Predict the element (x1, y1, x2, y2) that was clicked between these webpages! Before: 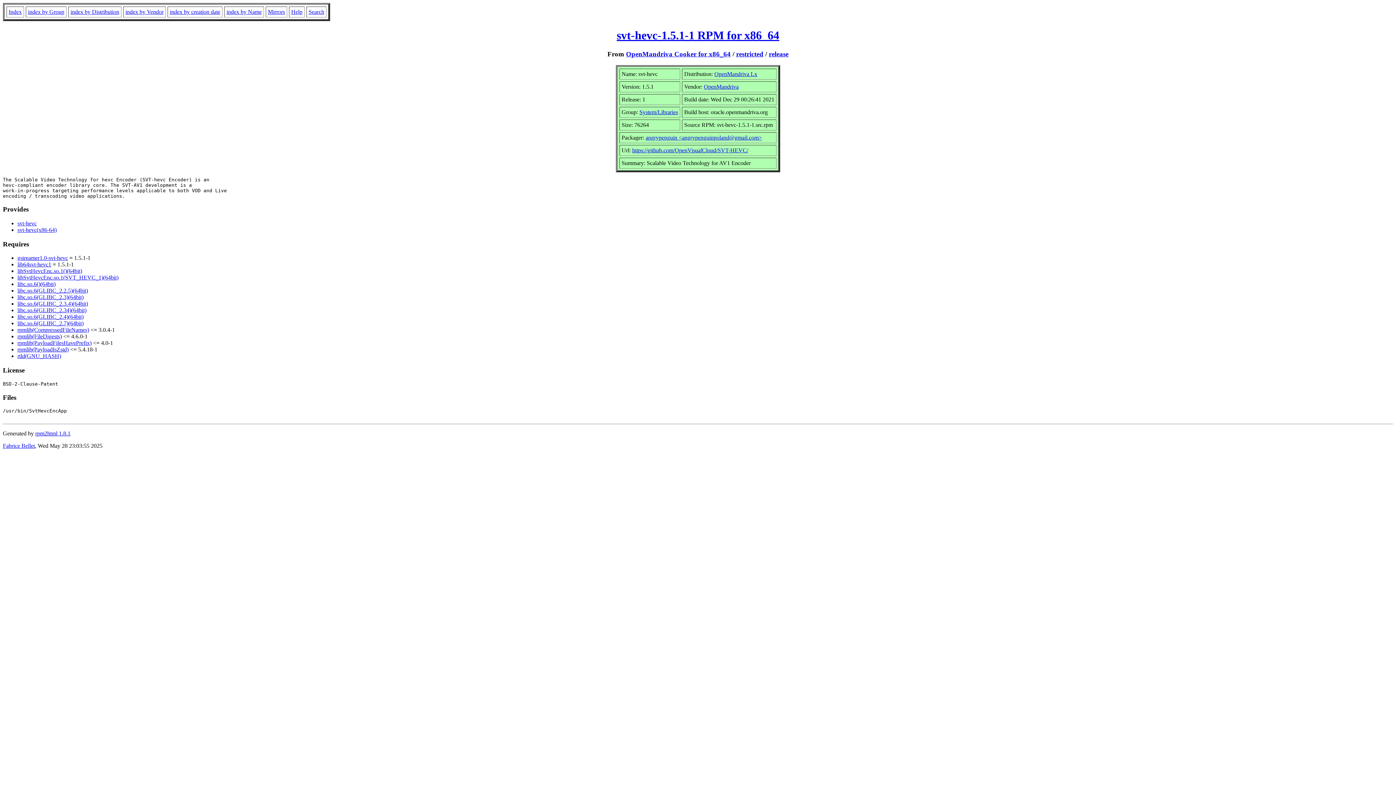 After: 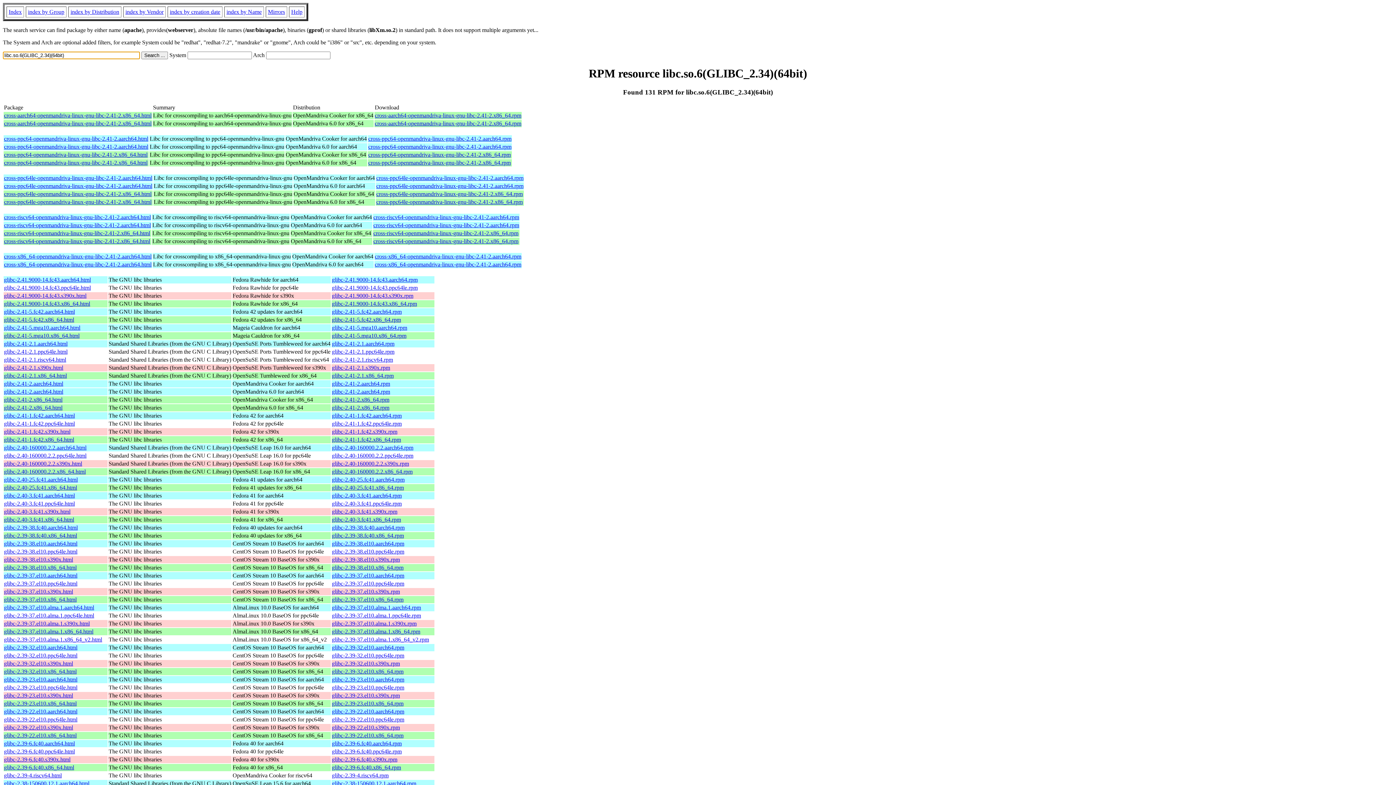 Action: bbox: (17, 307, 86, 313) label: libc.so.6(GLIBC_2.34)(64bit)